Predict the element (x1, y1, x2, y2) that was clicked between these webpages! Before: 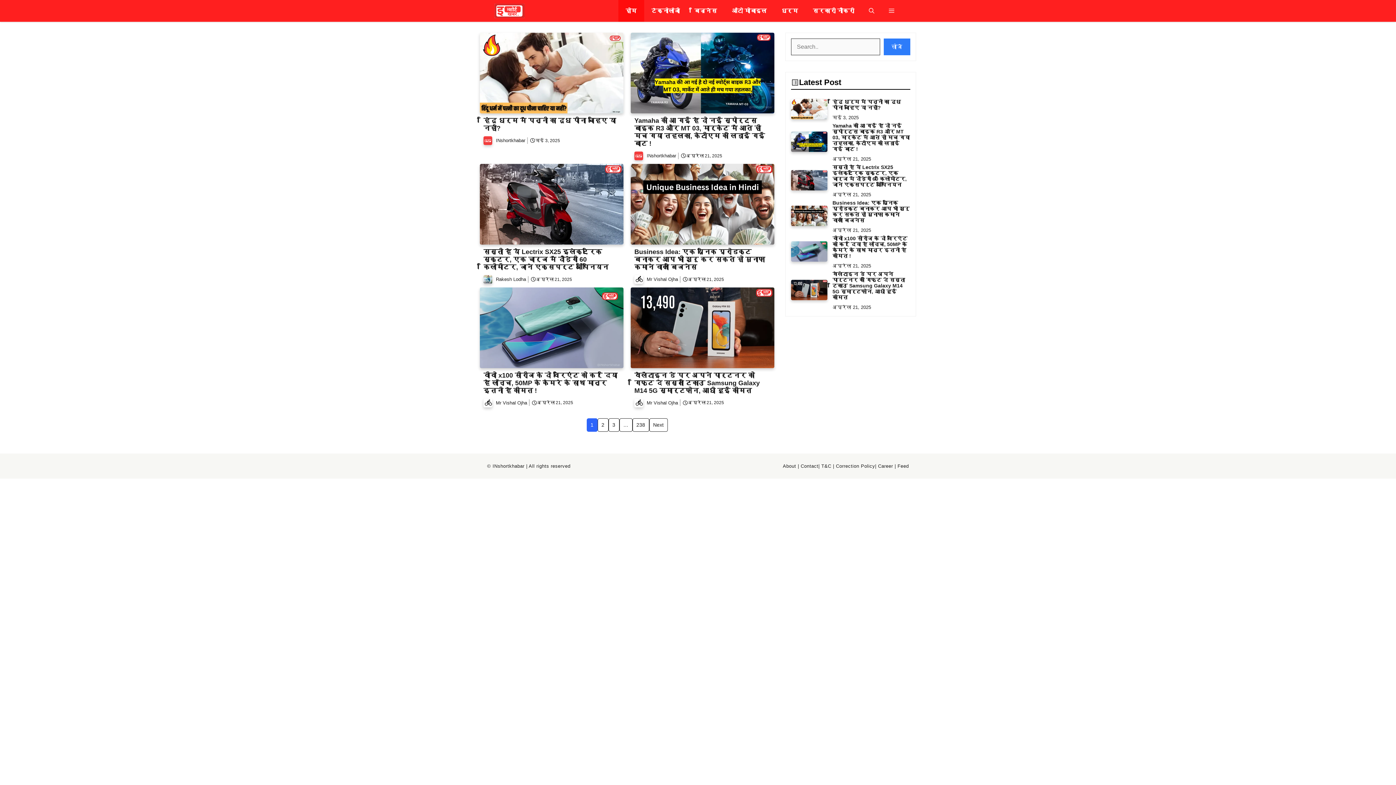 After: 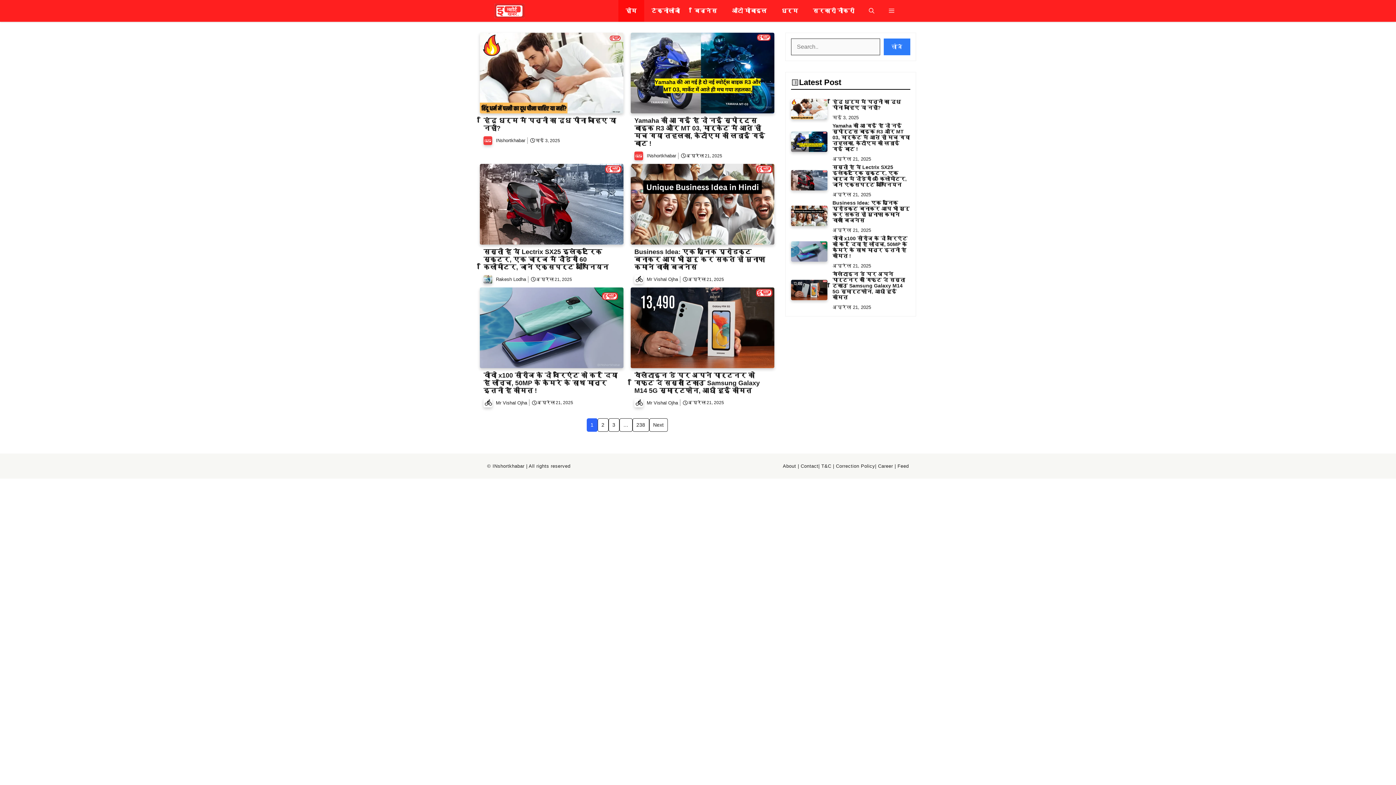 Action: bbox: (494, 0, 524, 21)